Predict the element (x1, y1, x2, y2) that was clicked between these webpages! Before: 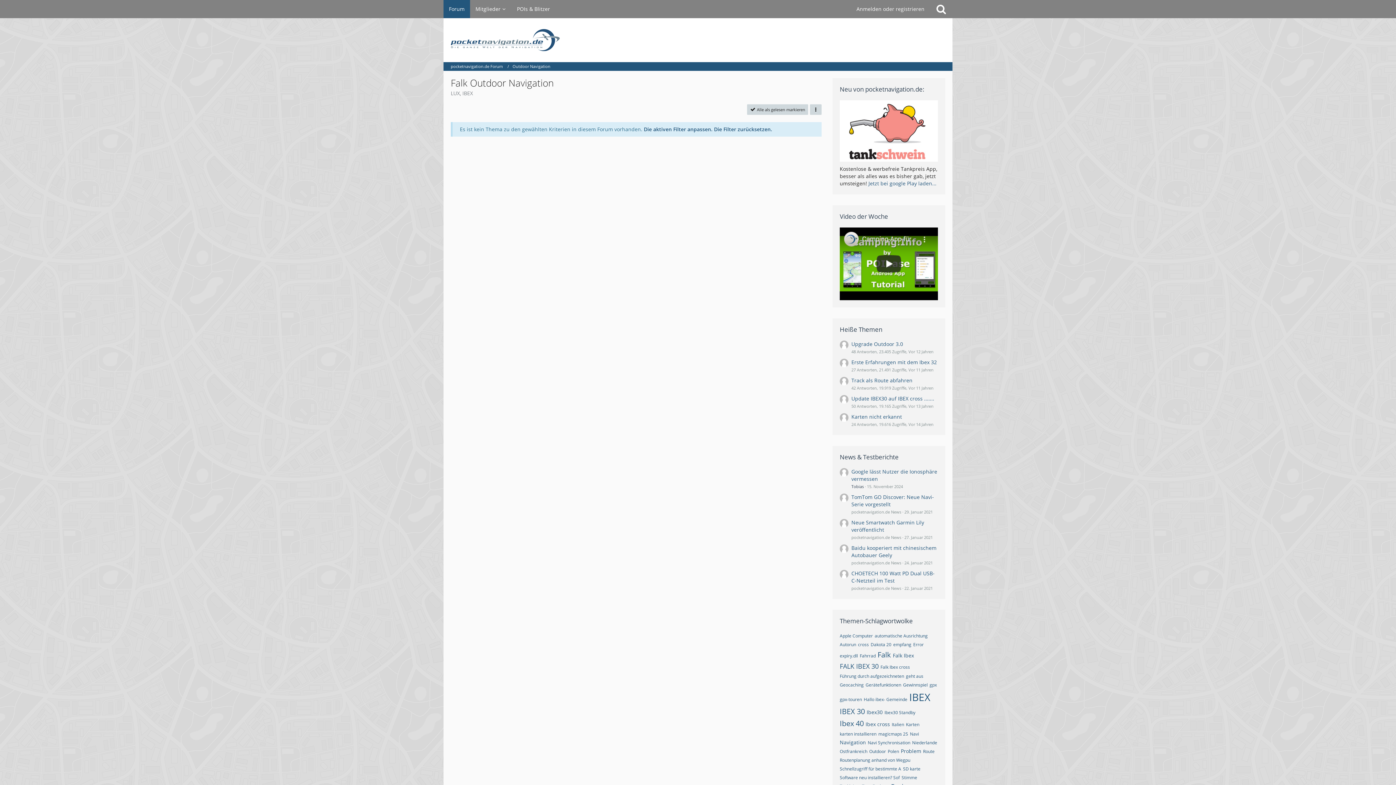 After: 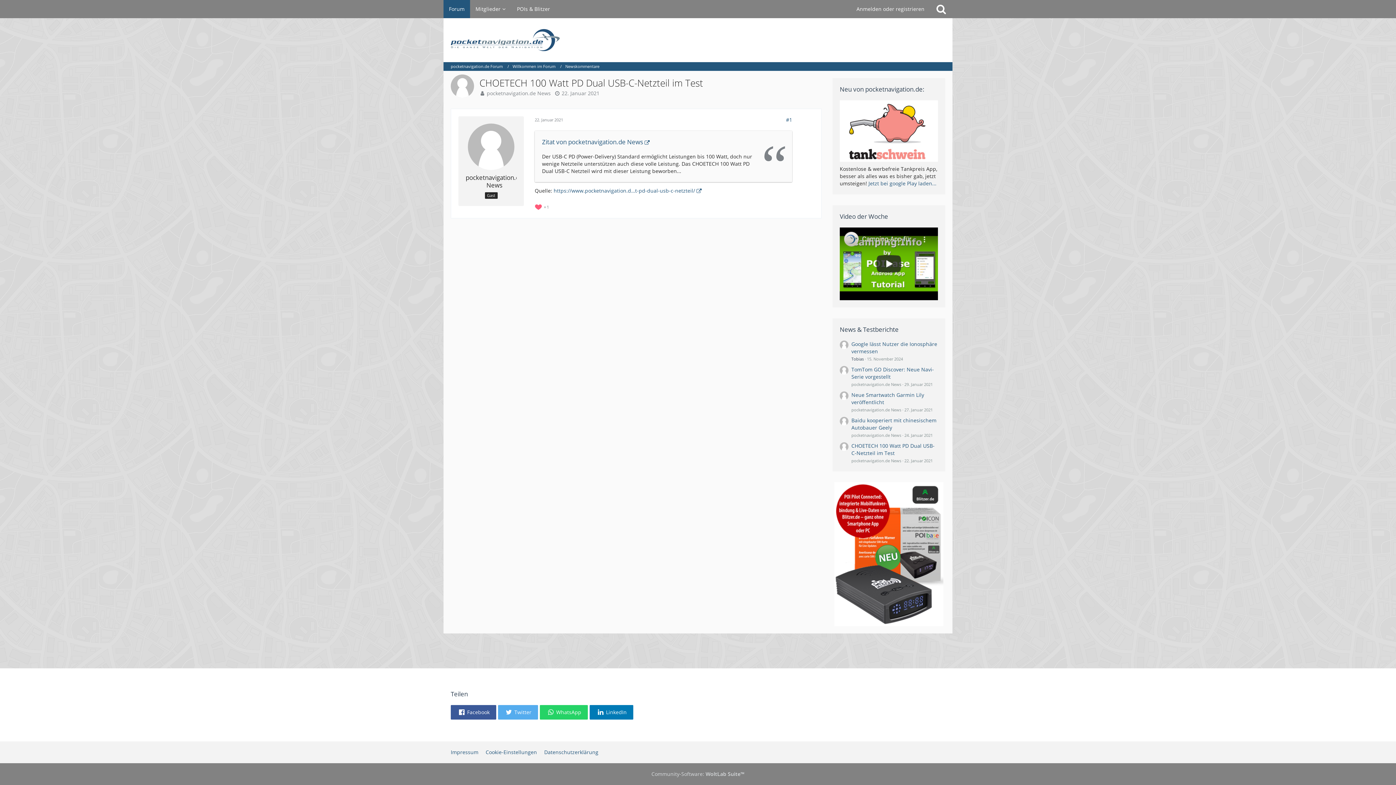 Action: label: CHOETECH 100 Watt PD Dual USB-C-Netzteil im Test bbox: (851, 570, 934, 584)